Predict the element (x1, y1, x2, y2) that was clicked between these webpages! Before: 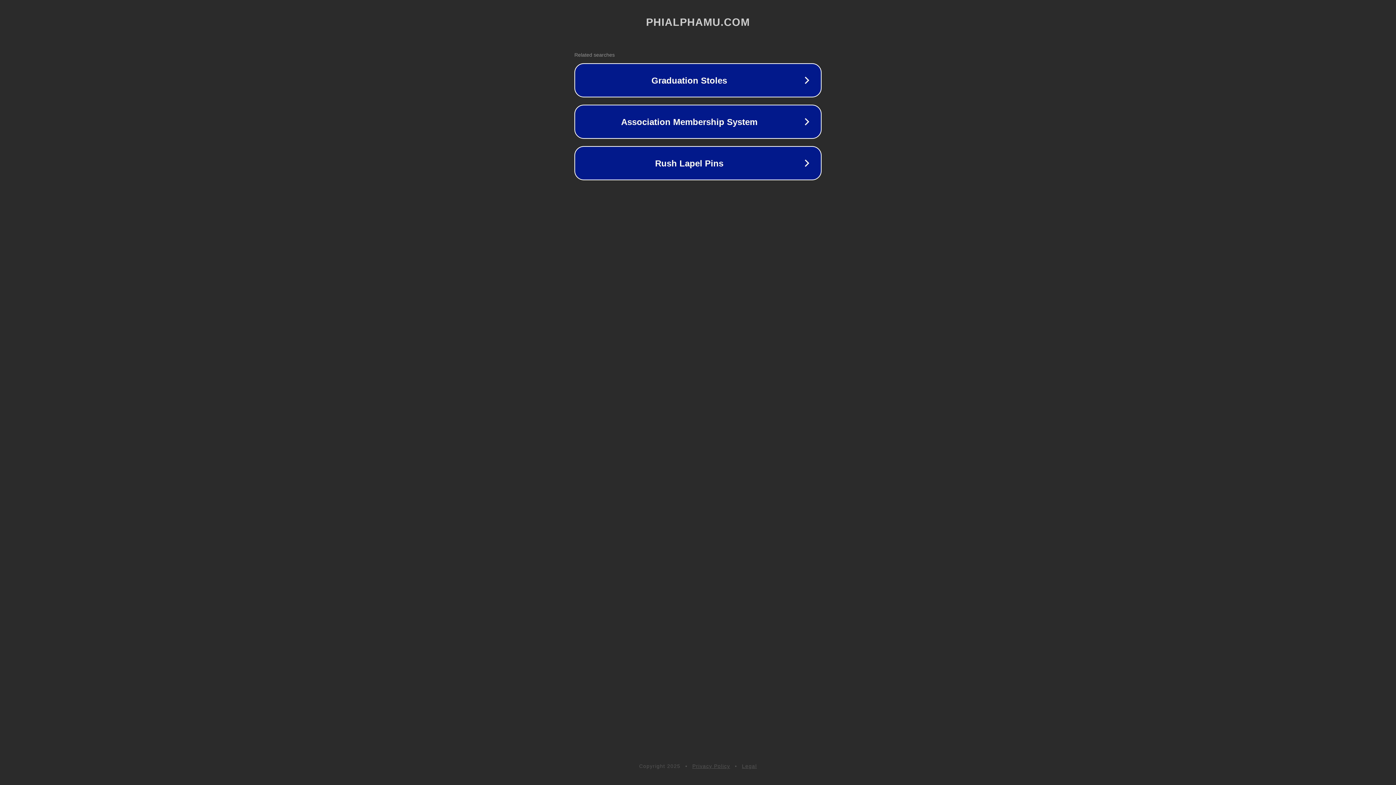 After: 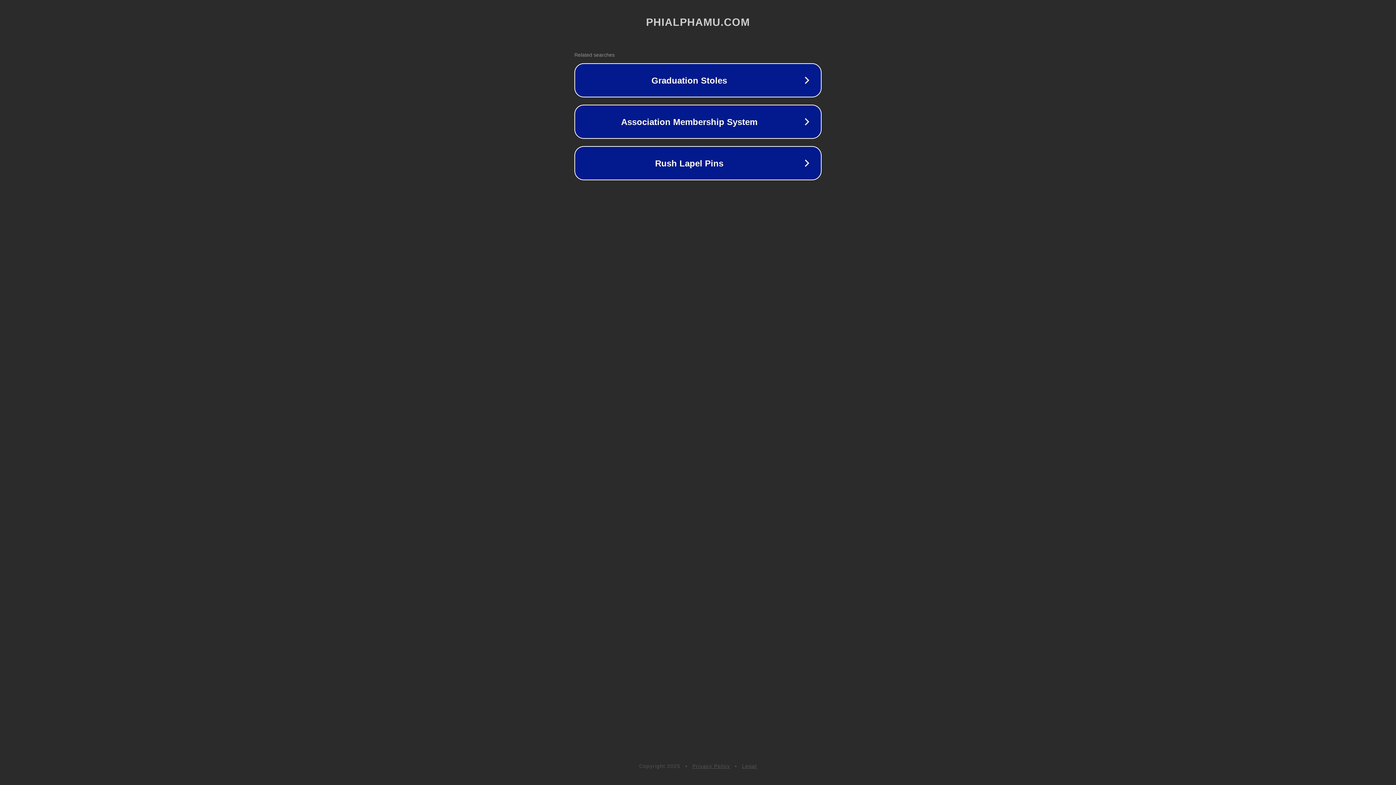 Action: bbox: (692, 763, 730, 769) label: Privacy Policy